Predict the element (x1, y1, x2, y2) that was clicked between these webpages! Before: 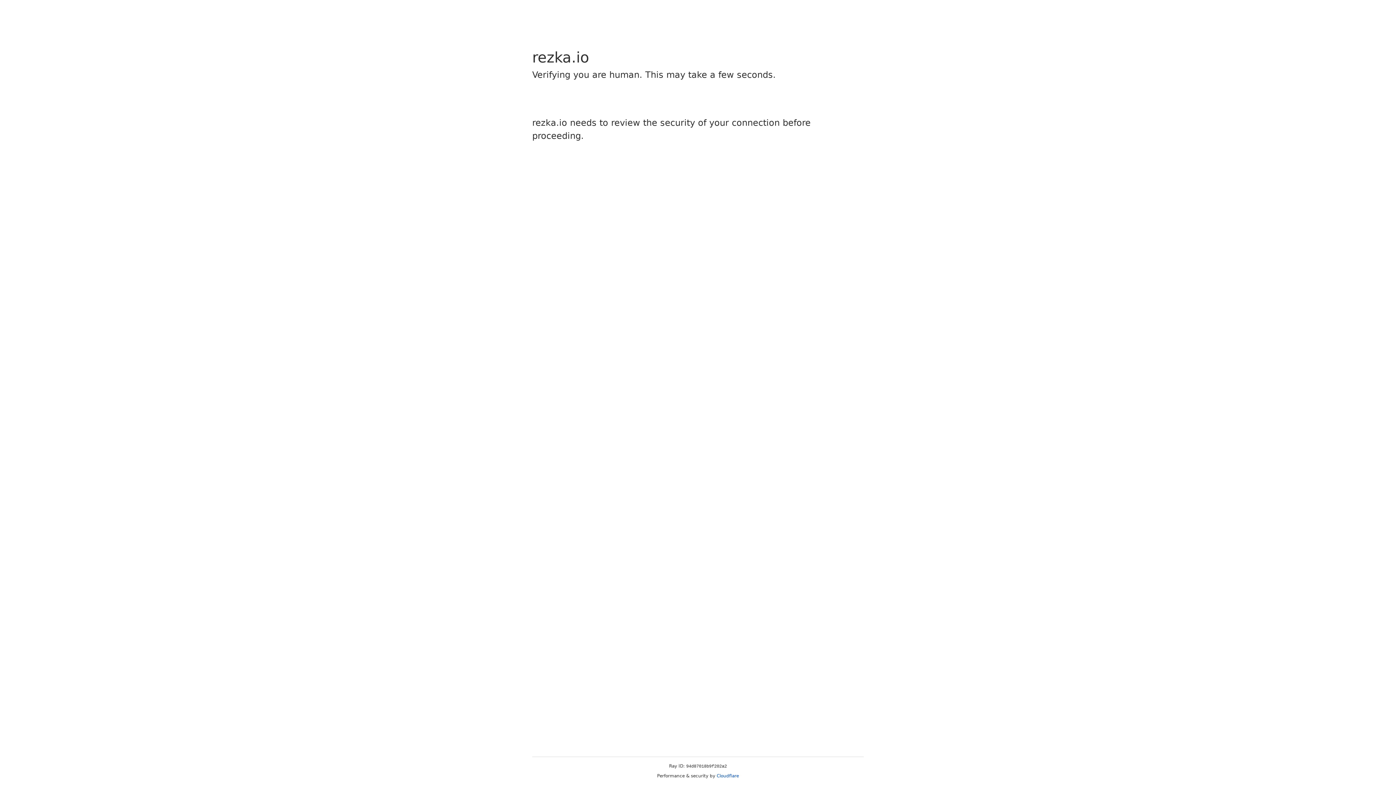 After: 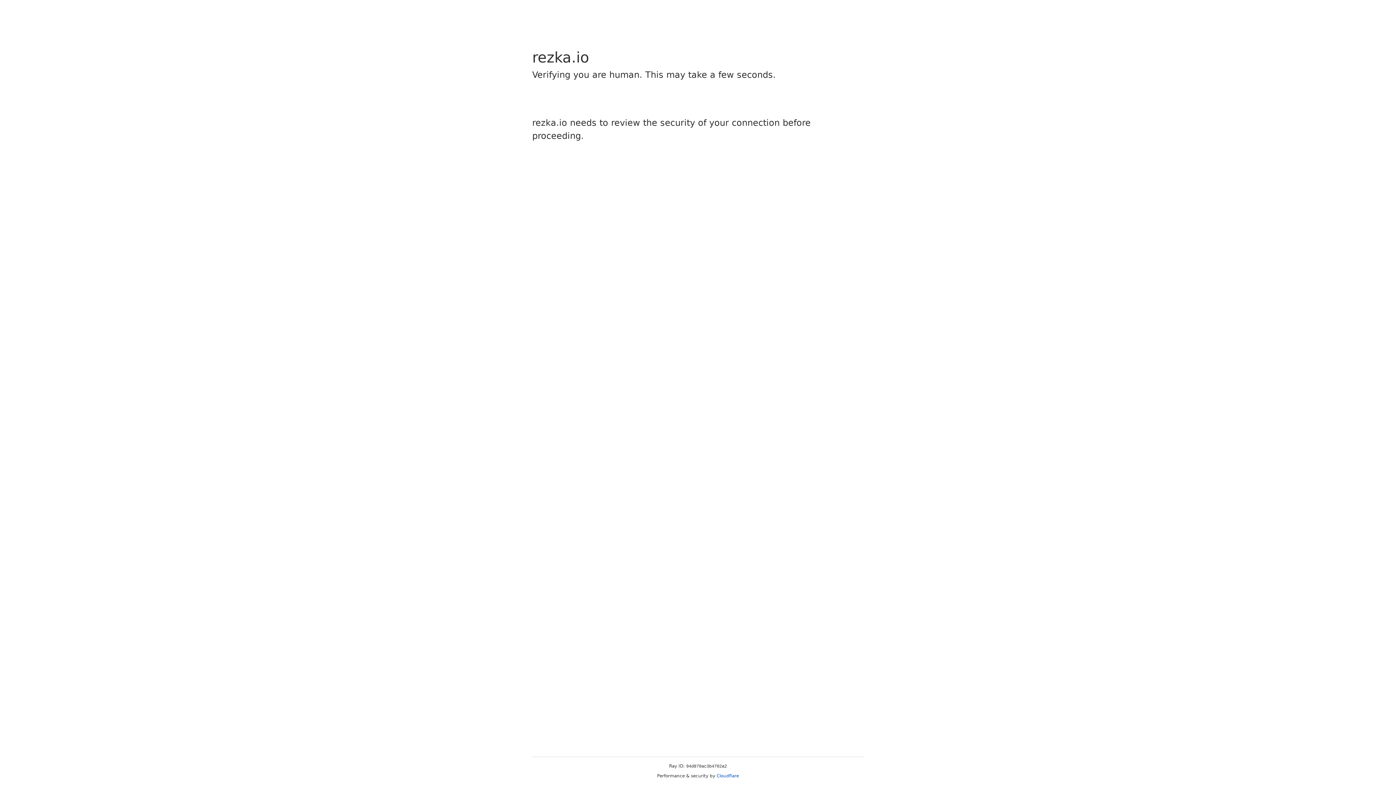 Action: label: Cloudflare bbox: (716, 773, 739, 778)